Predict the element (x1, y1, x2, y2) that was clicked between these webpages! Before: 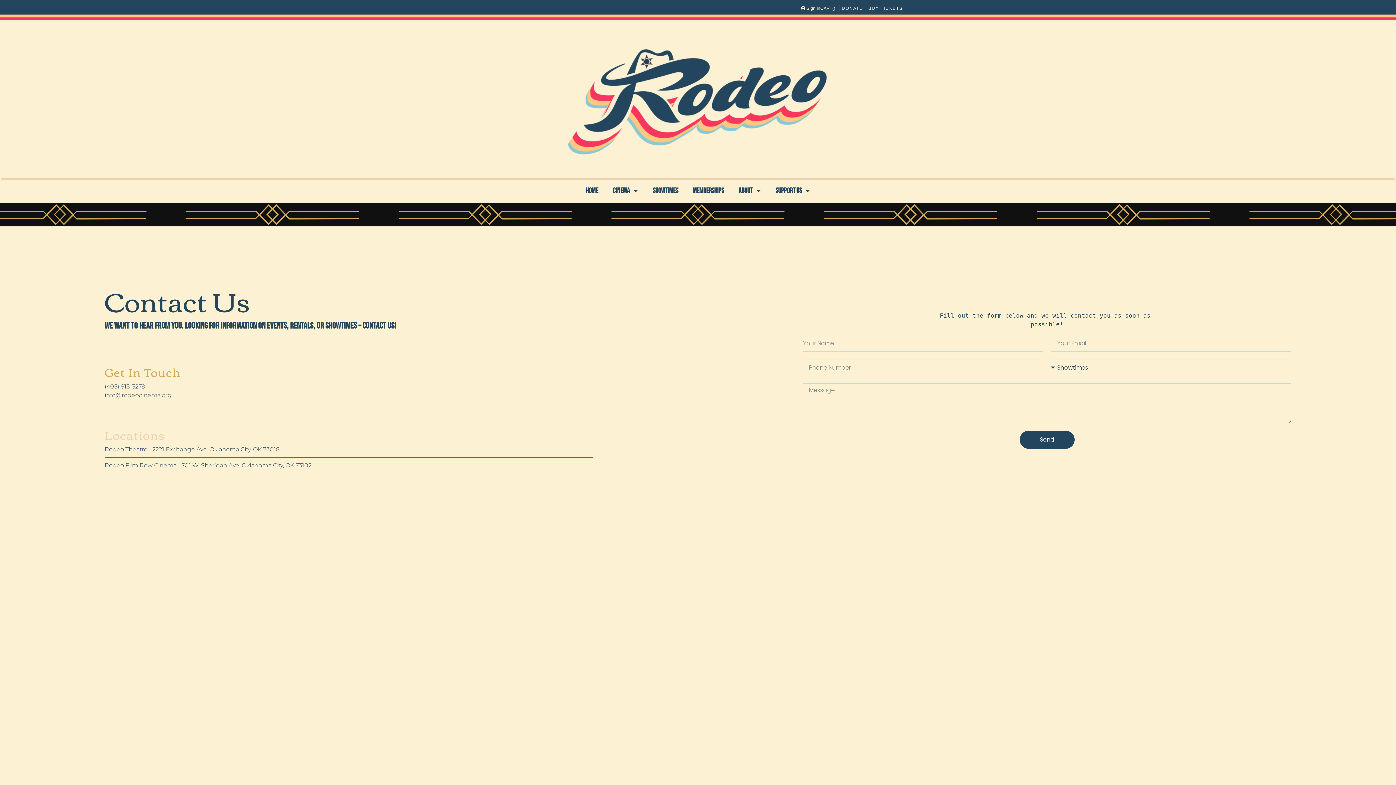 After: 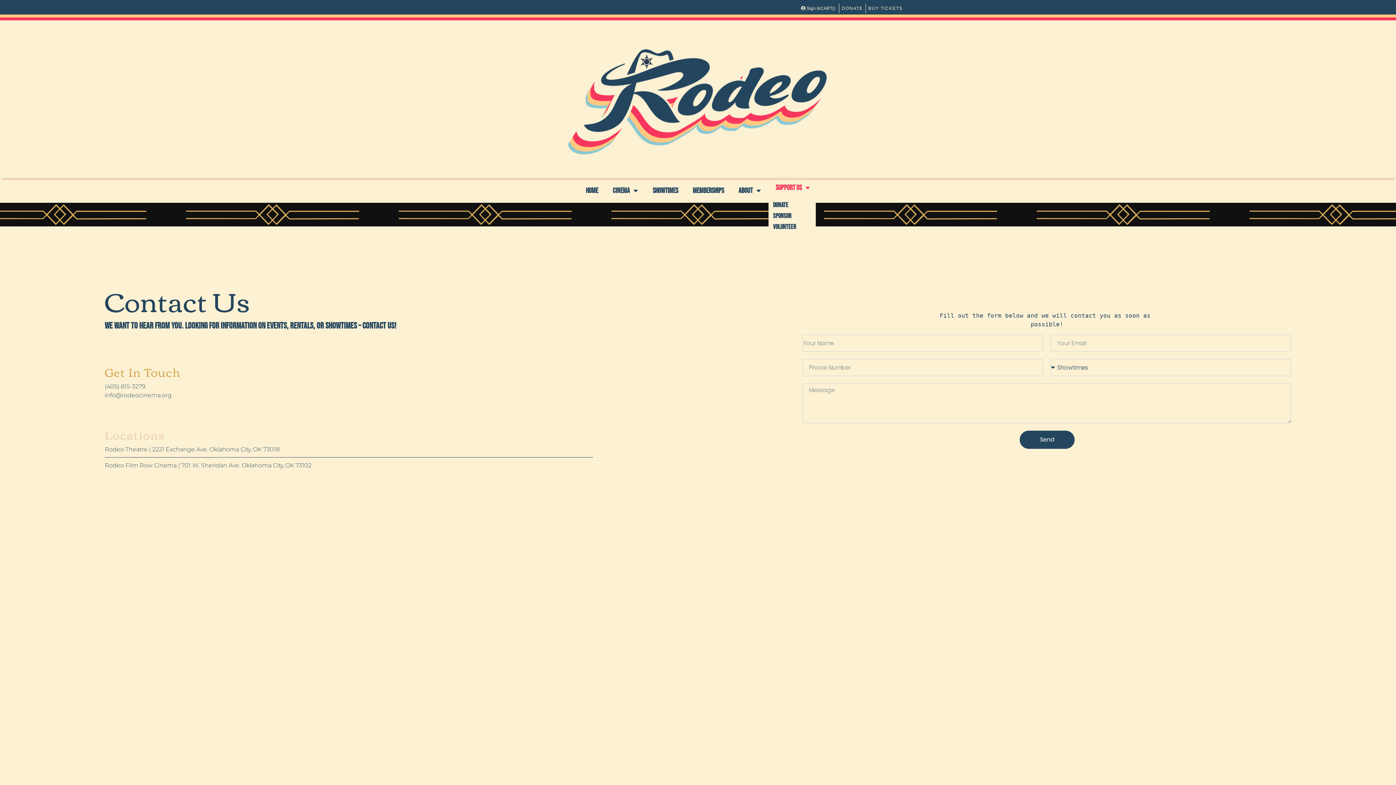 Action: bbox: (768, 180, 817, 201) label: support us